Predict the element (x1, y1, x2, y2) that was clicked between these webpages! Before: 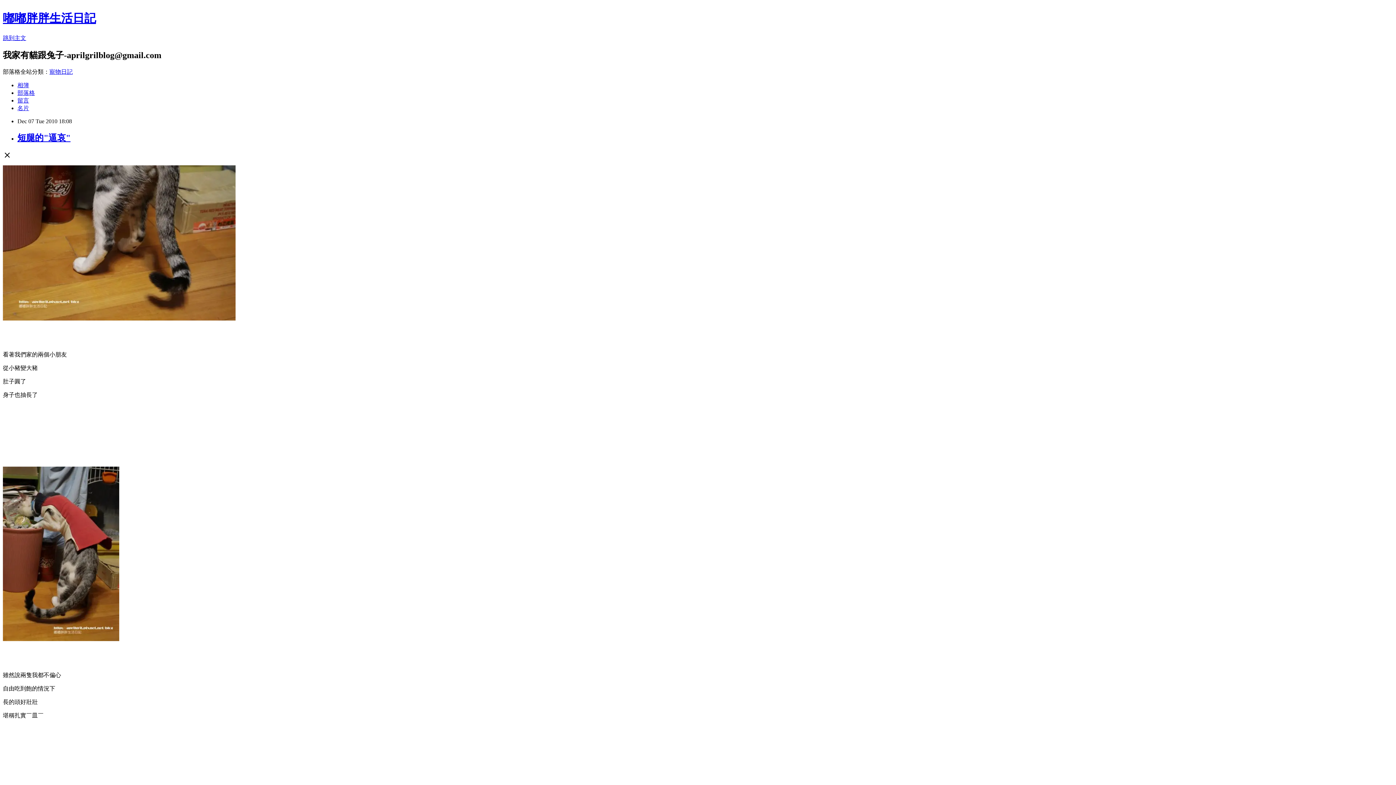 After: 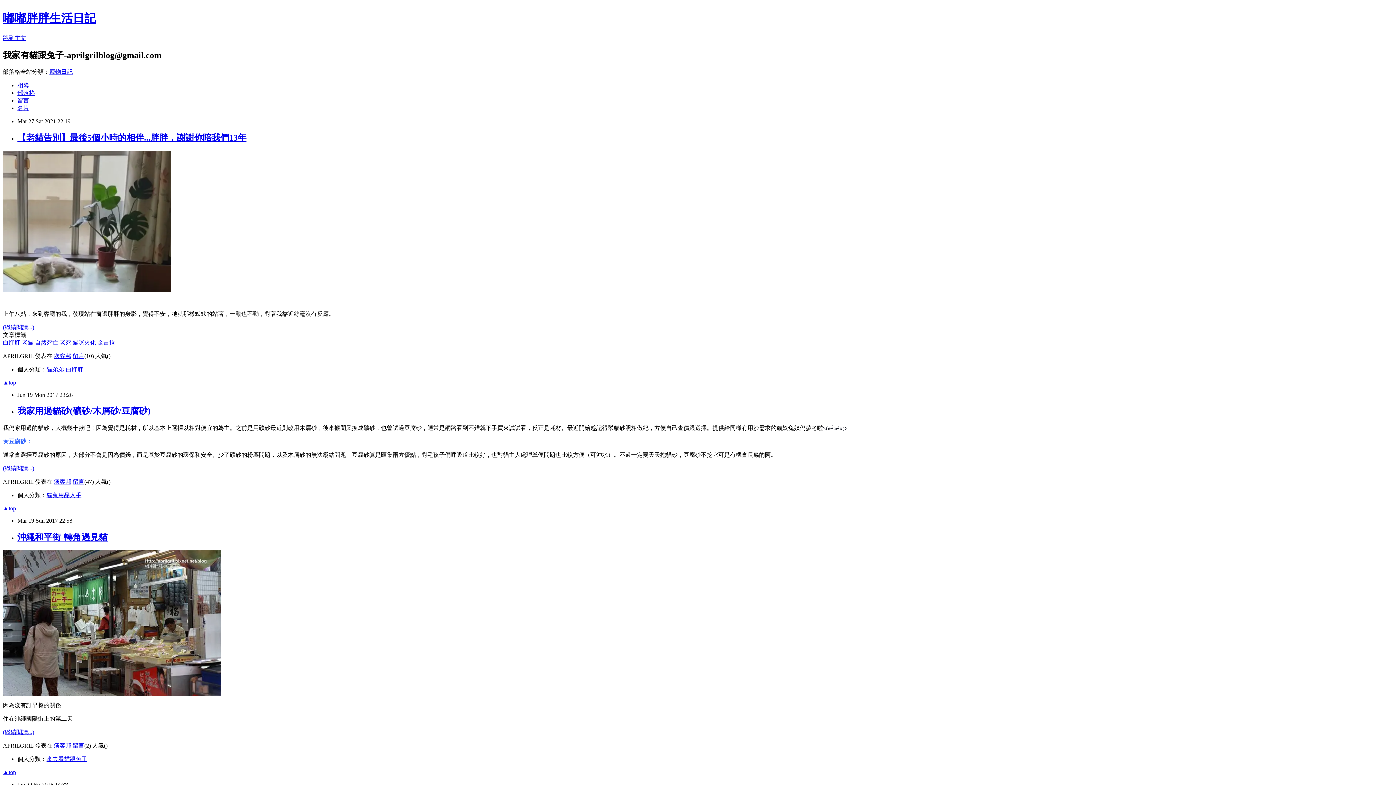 Action: bbox: (17, 89, 34, 95) label: 部落格